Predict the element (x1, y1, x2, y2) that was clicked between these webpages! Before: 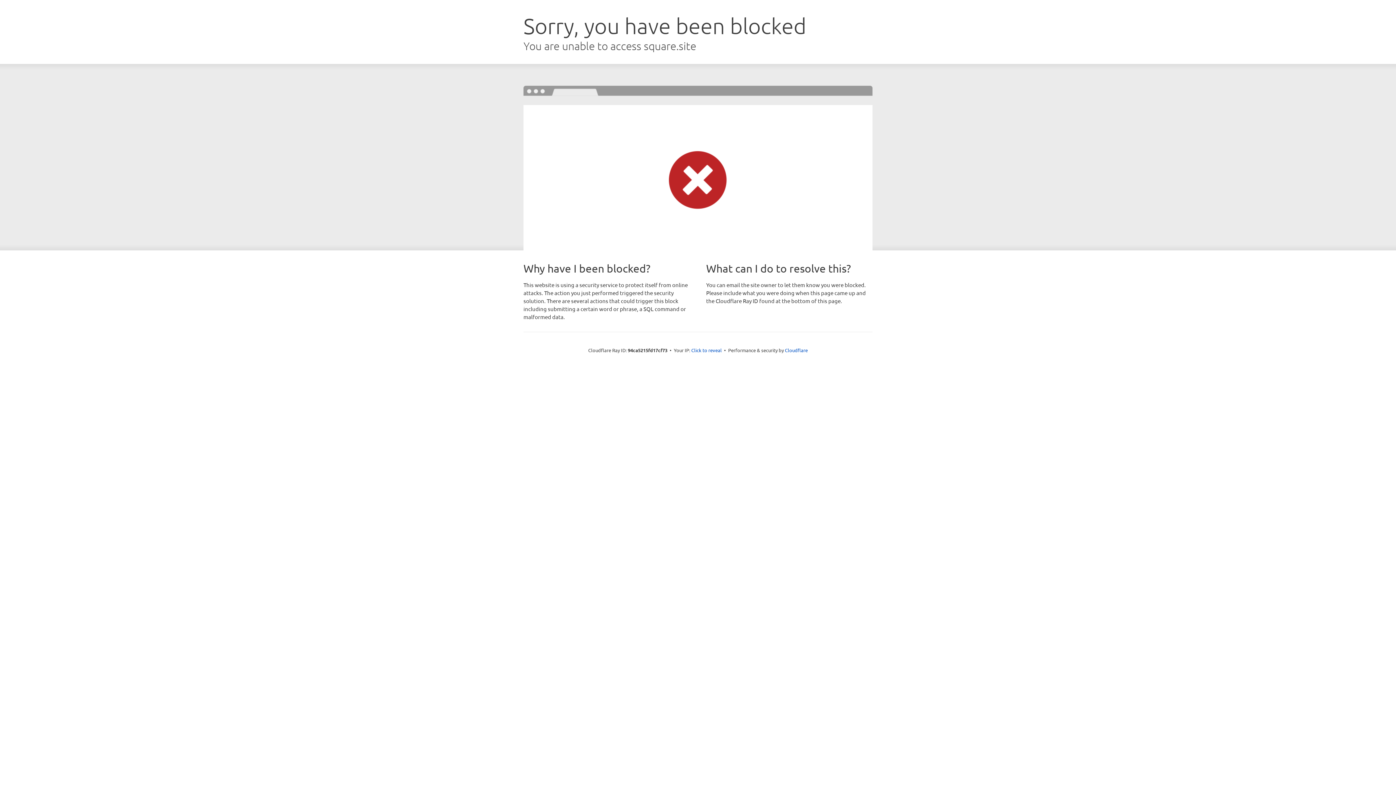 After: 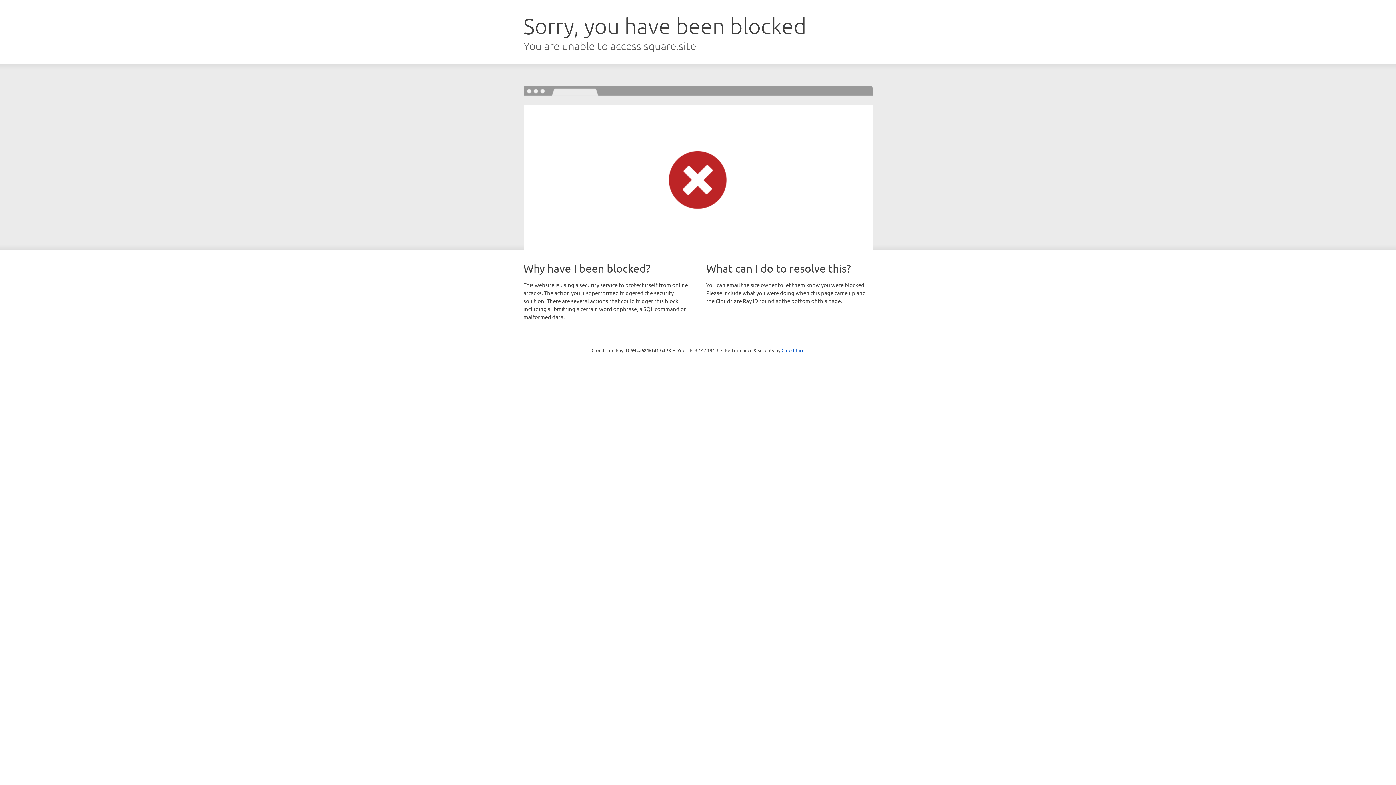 Action: label: Click to reveal bbox: (691, 346, 722, 353)